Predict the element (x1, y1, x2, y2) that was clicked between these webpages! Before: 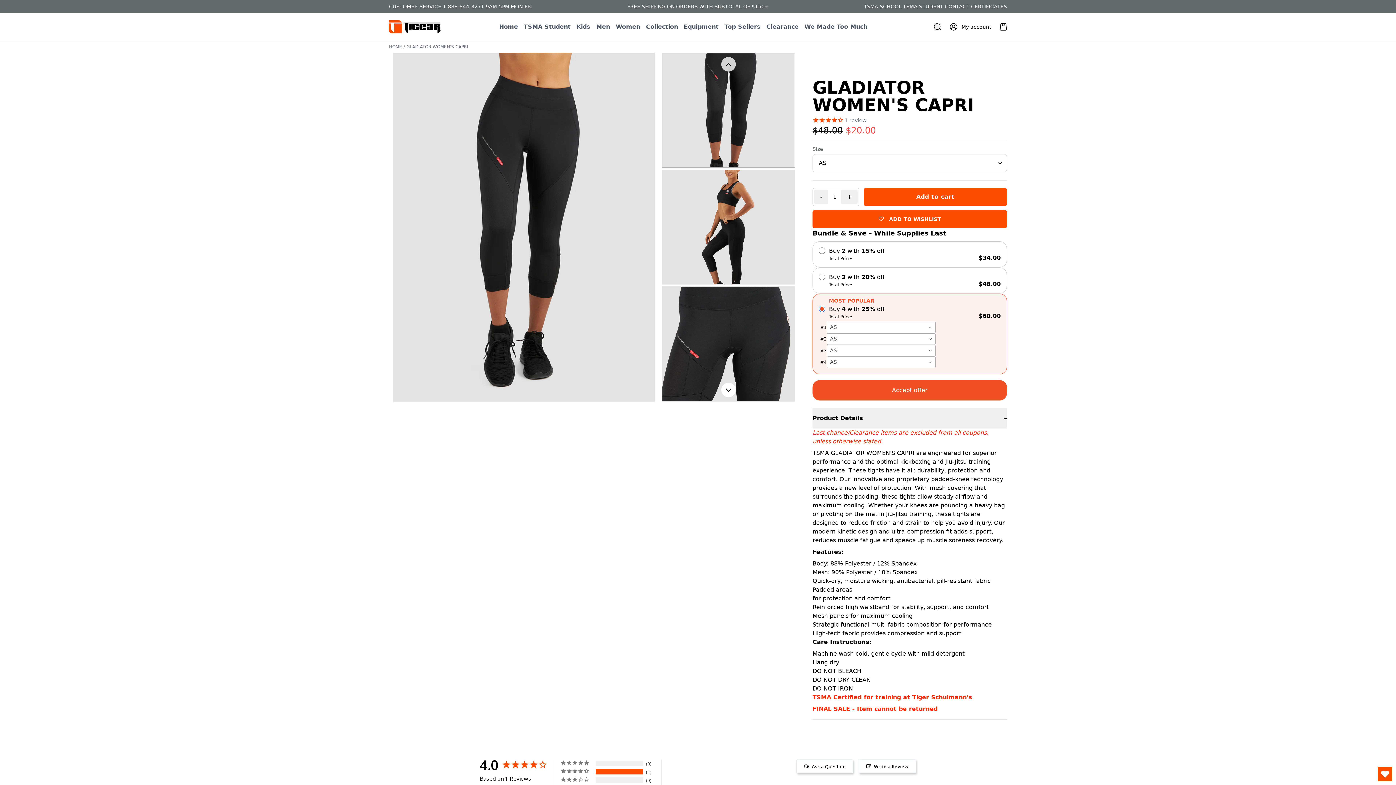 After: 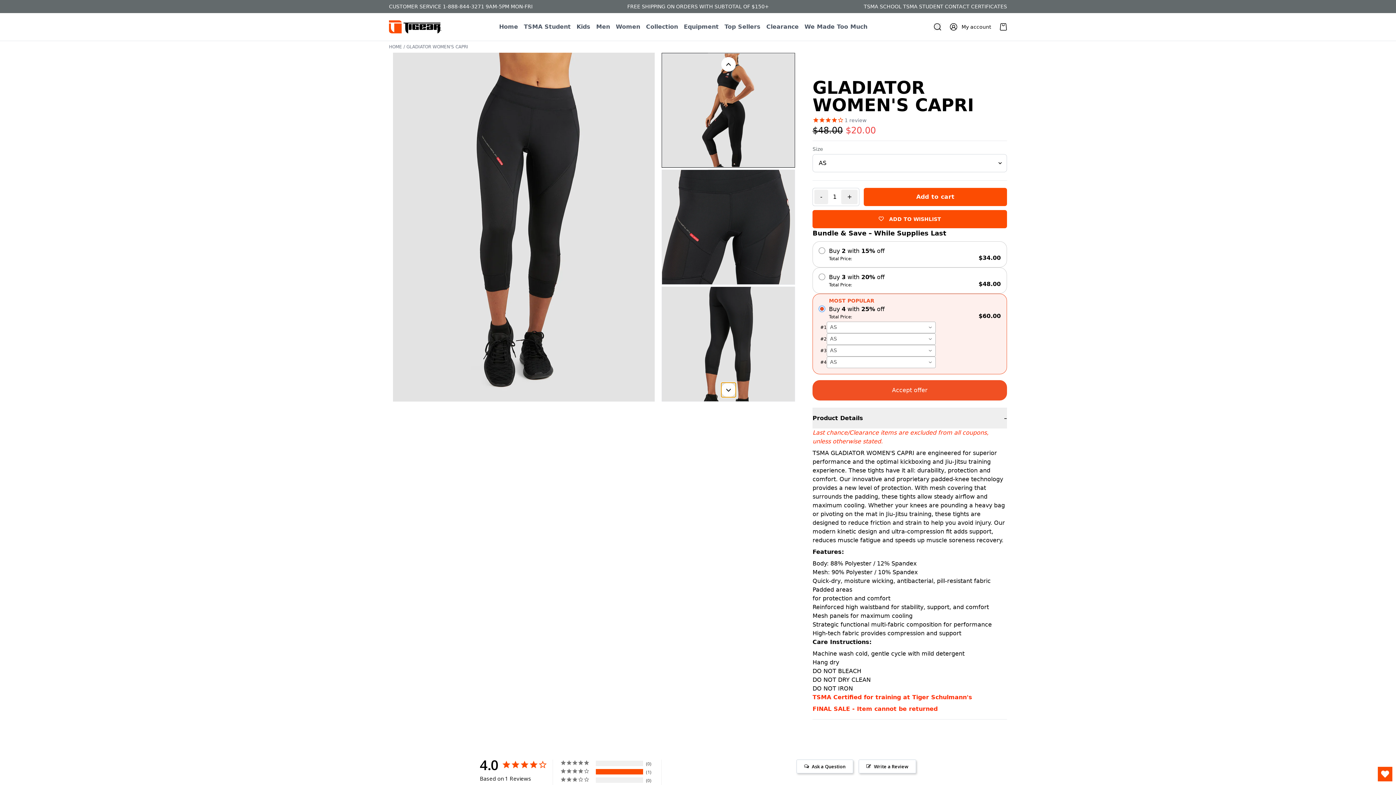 Action: bbox: (721, 382, 735, 397)